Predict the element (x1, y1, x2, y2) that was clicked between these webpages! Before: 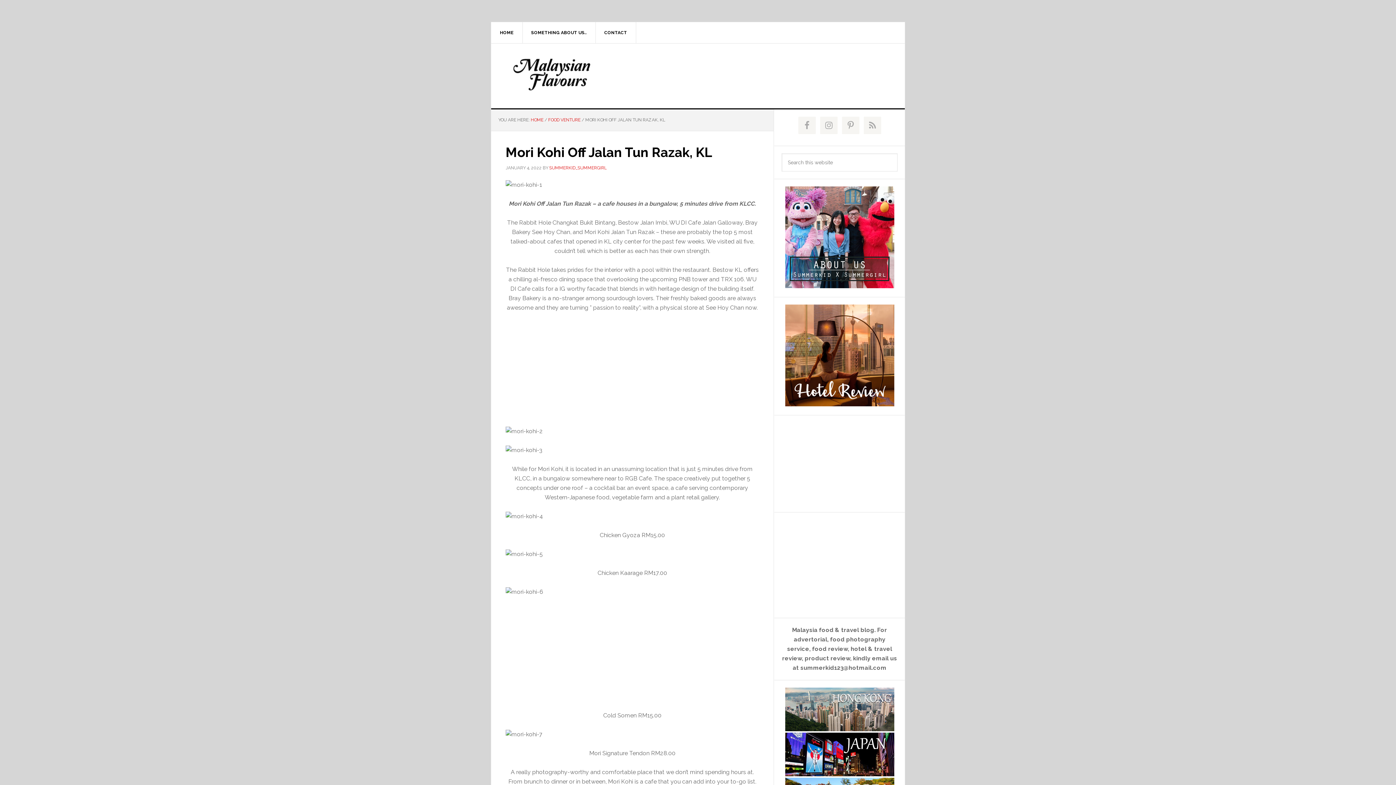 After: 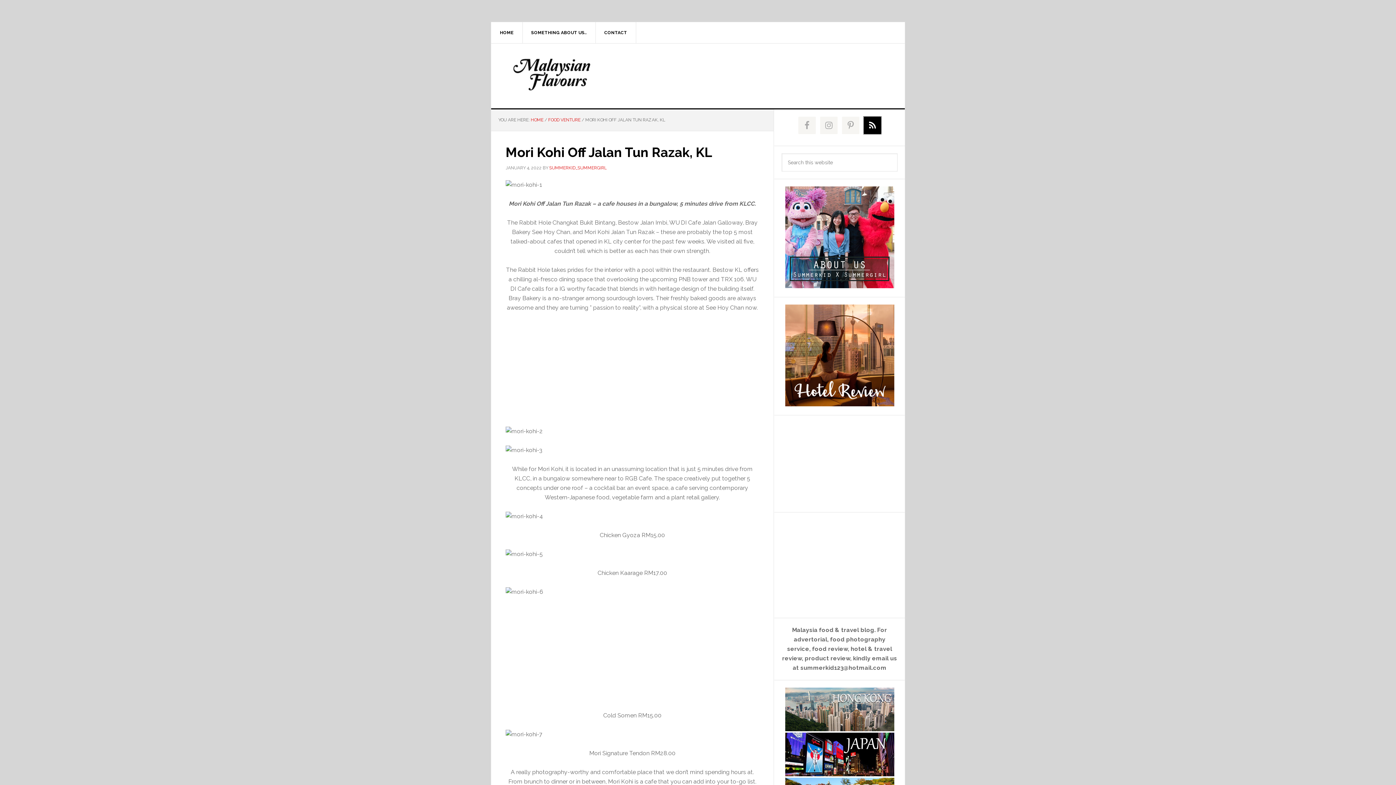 Action: bbox: (863, 116, 881, 134)